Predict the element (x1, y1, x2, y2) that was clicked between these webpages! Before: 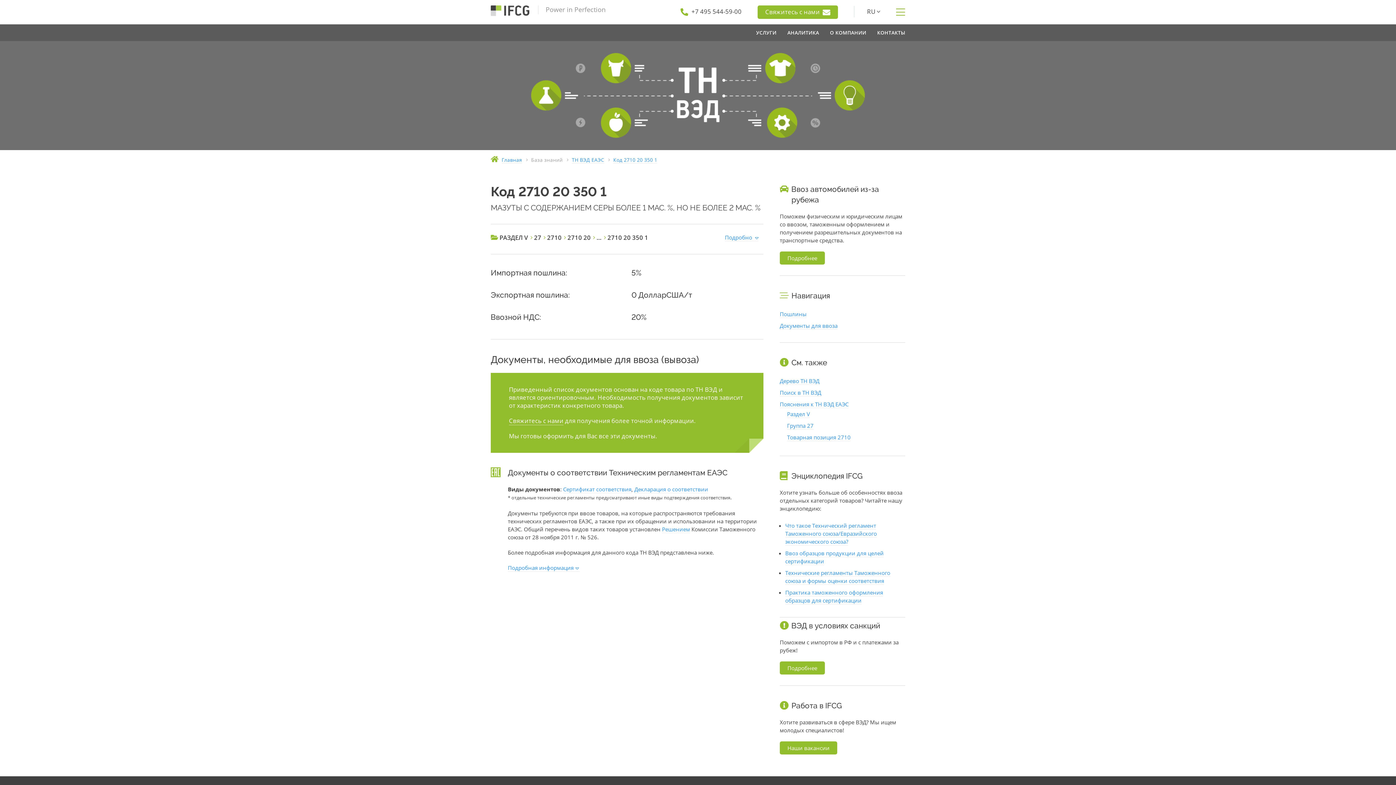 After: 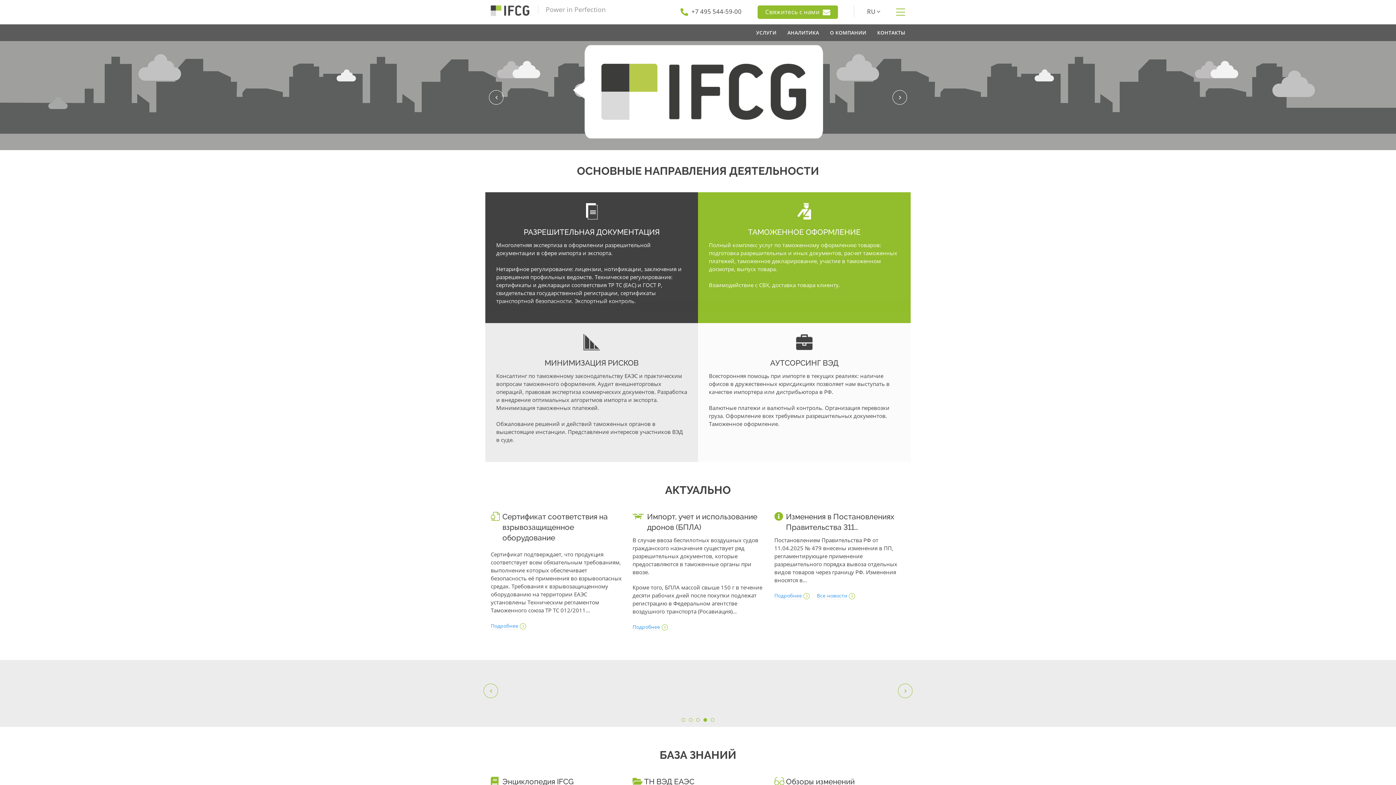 Action: label: Главная bbox: (501, 156, 522, 163)